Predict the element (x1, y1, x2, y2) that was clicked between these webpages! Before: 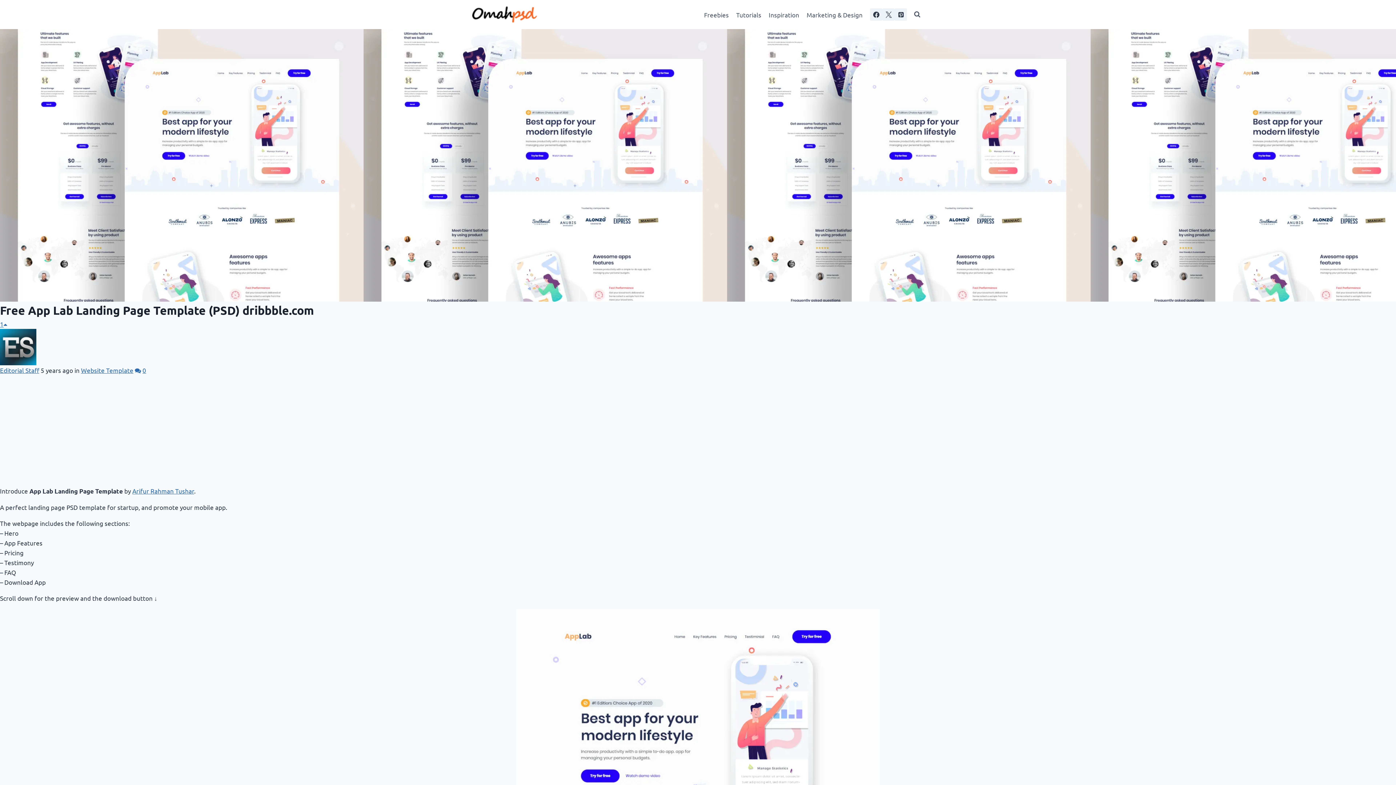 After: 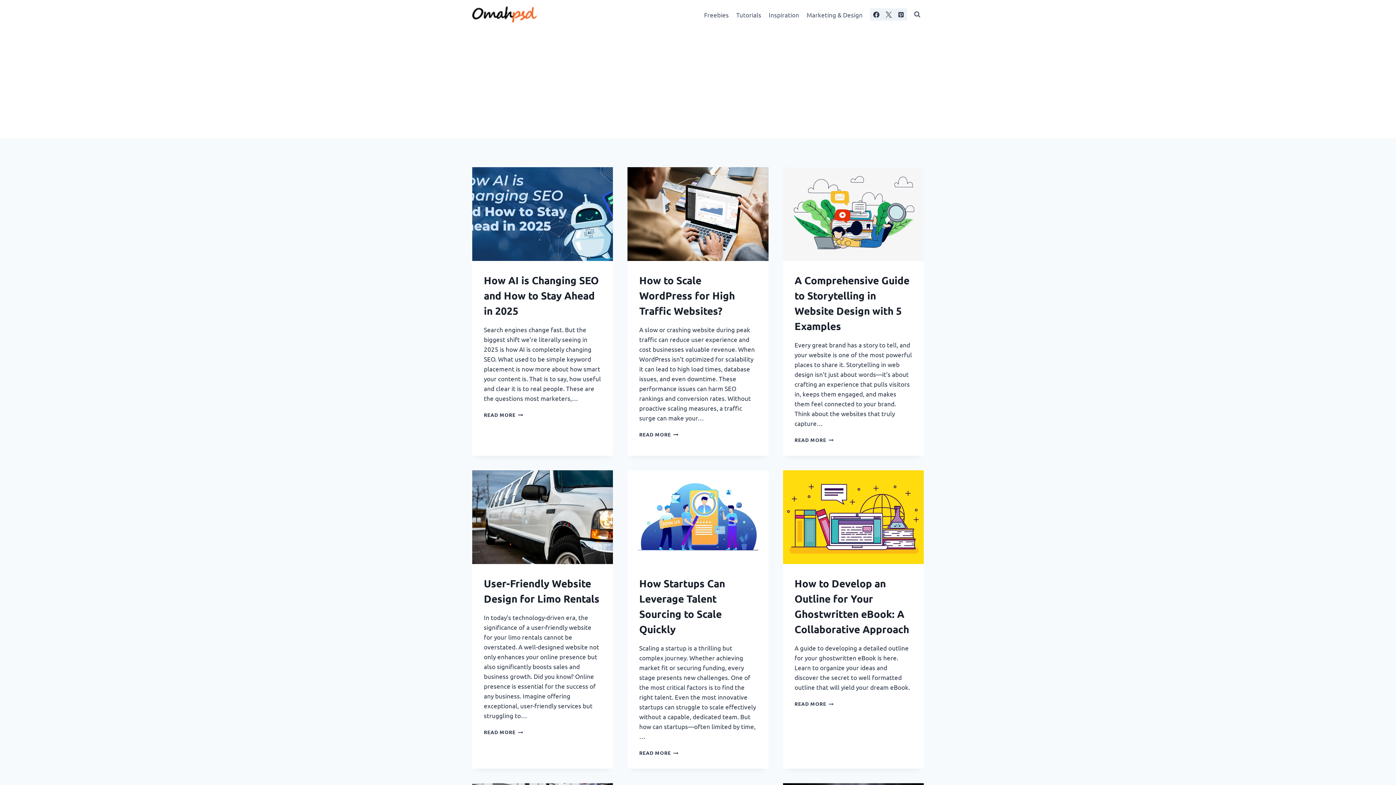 Action: bbox: (472, 6, 537, 22)